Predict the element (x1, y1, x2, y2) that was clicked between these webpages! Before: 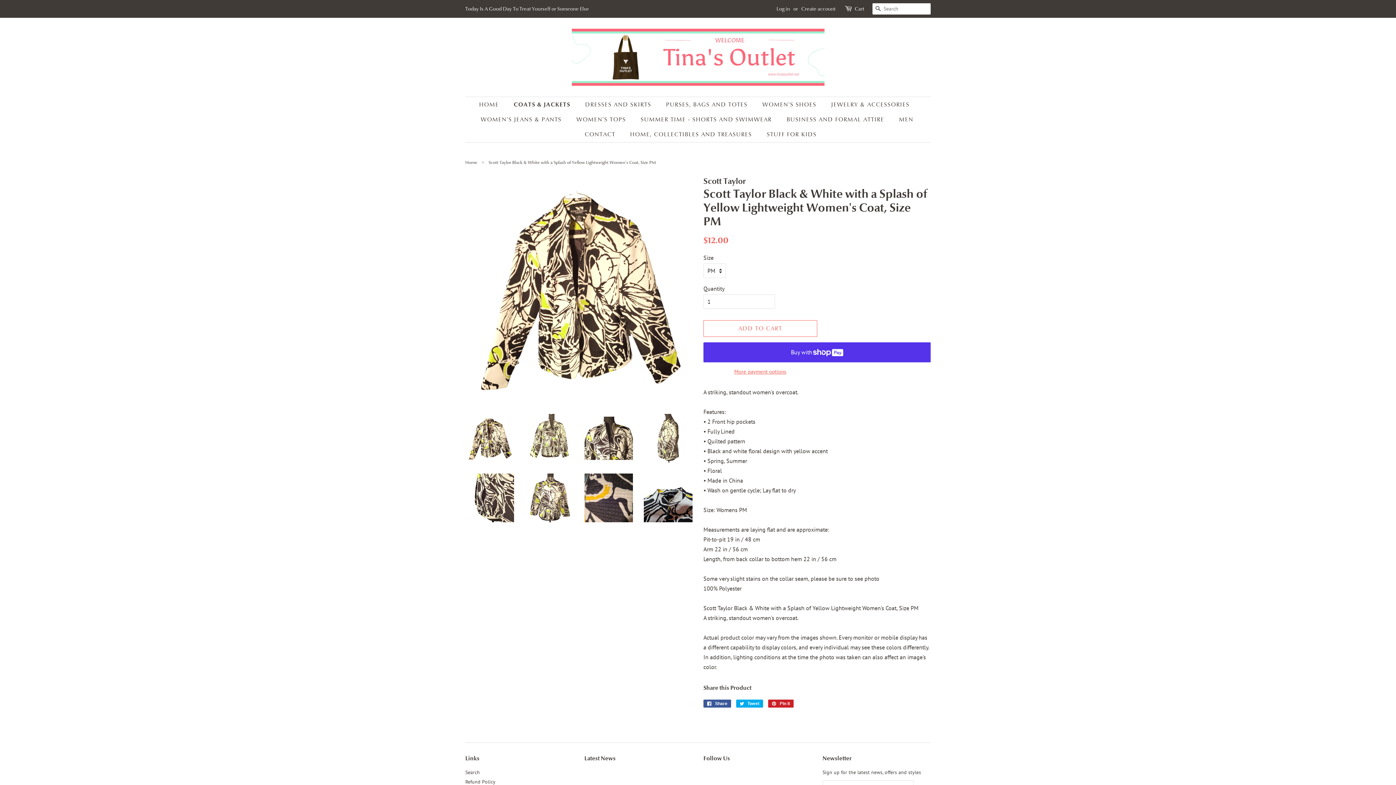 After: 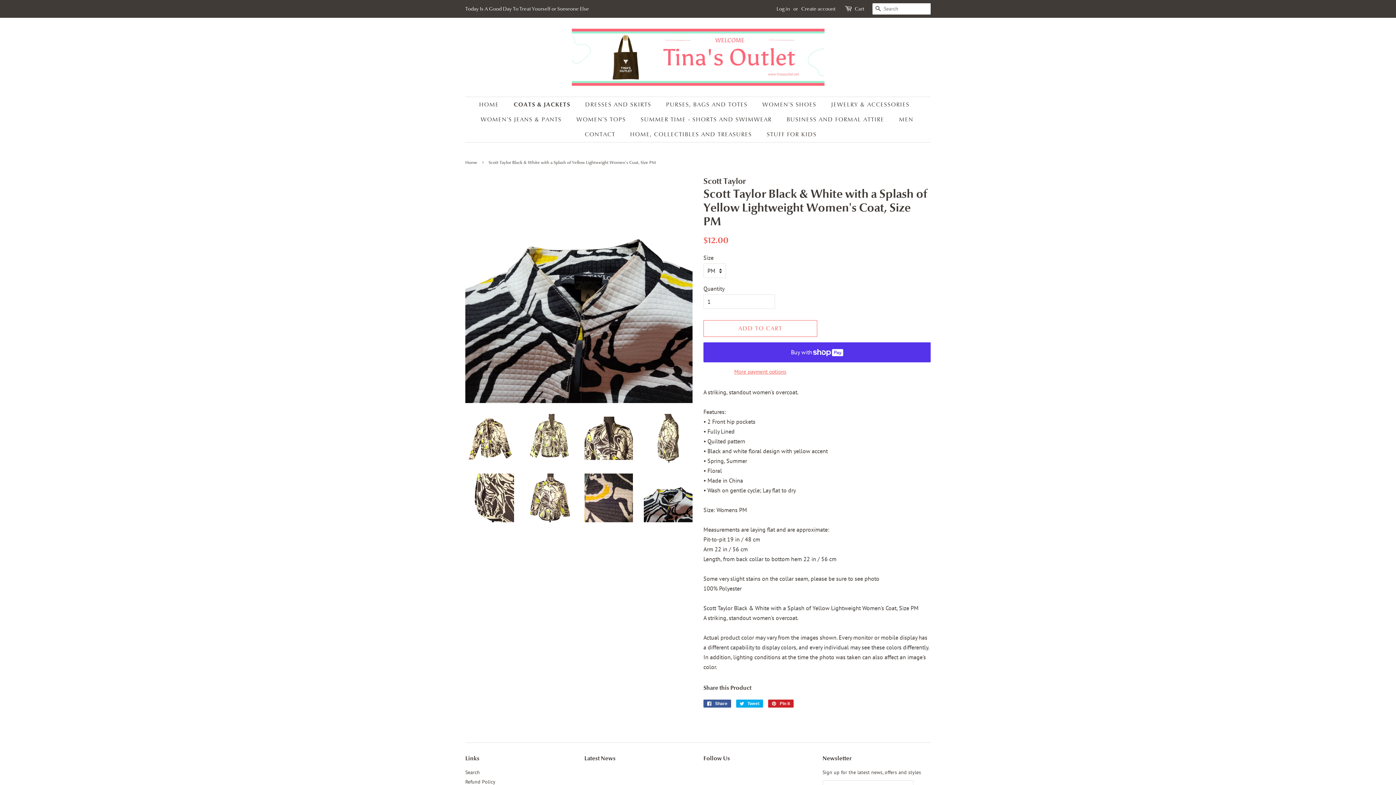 Action: bbox: (644, 473, 692, 522)